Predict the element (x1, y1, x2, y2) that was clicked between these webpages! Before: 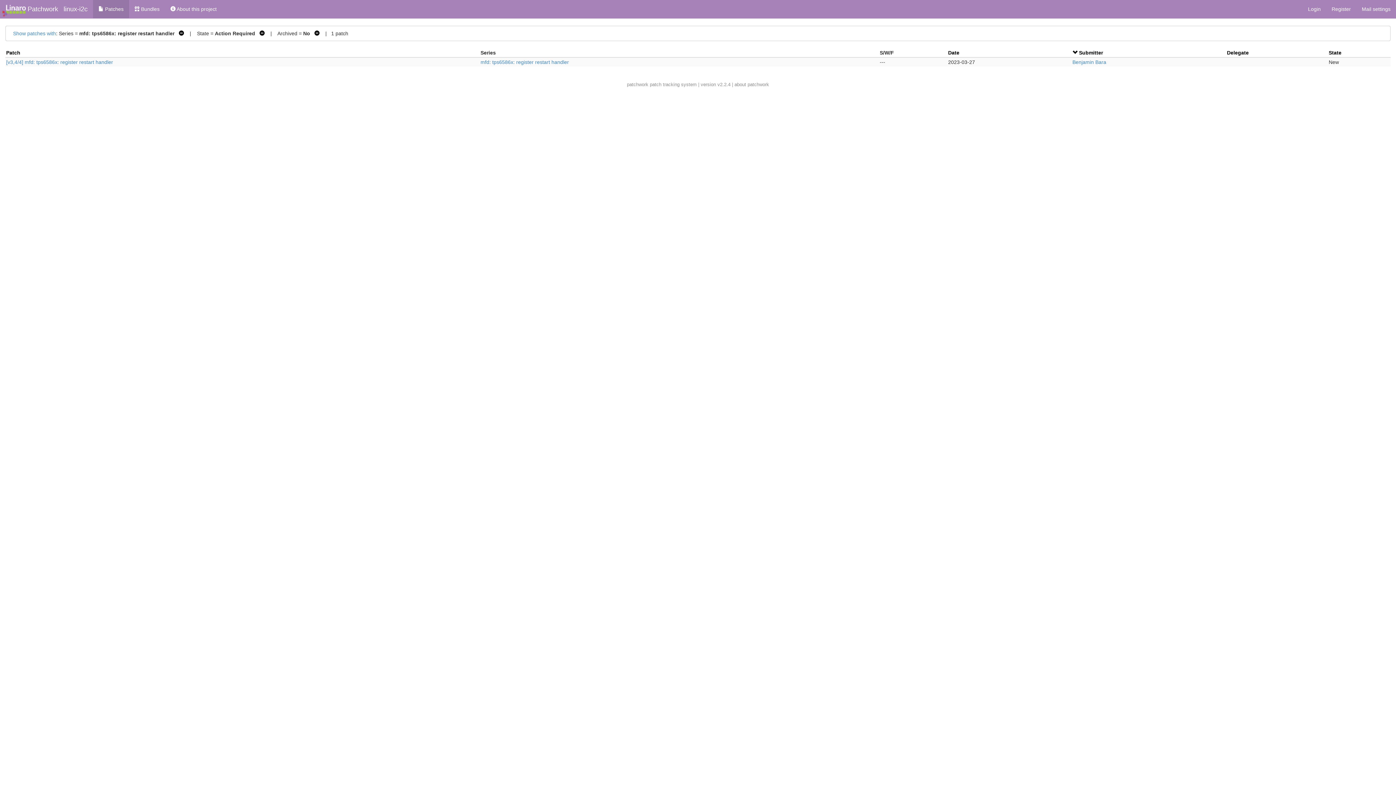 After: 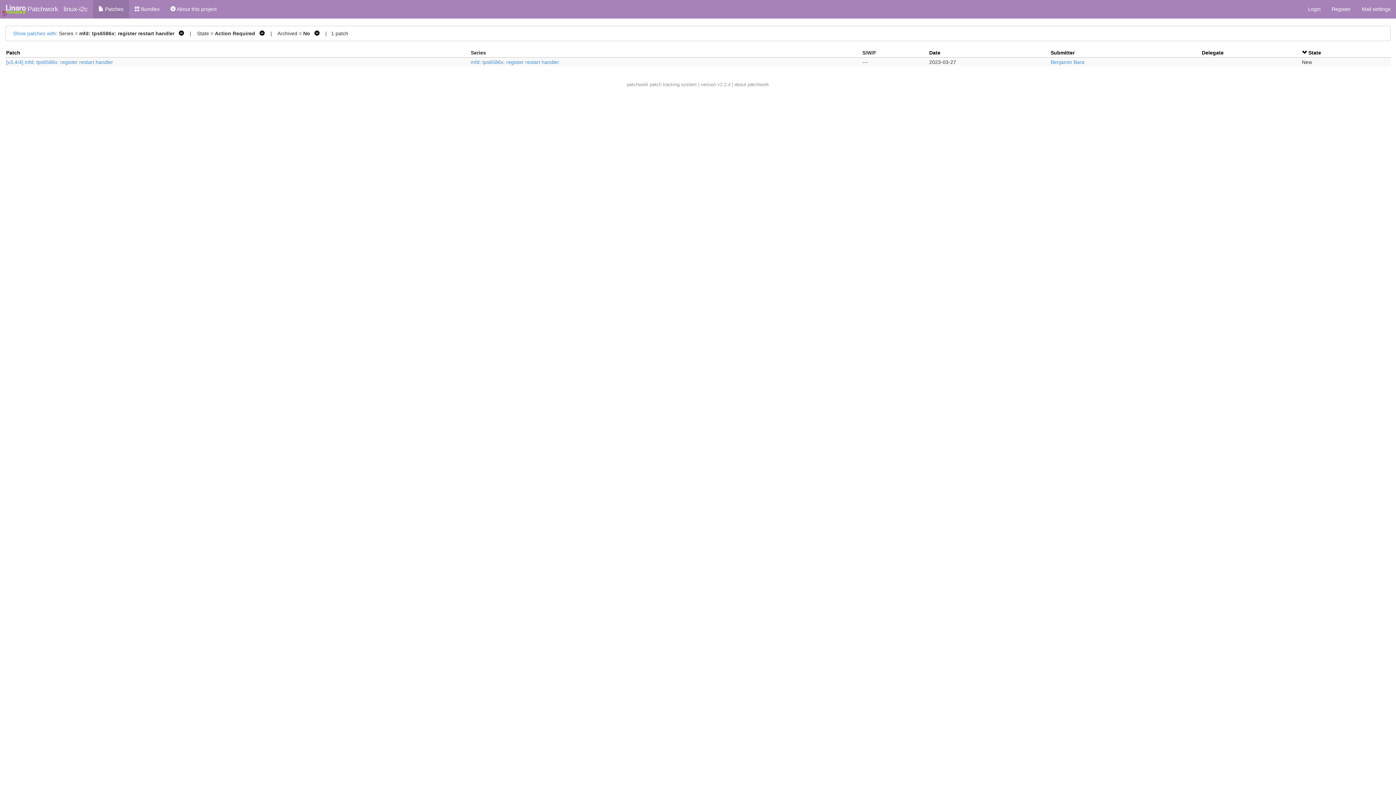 Action: label: State bbox: (1329, 49, 1341, 55)